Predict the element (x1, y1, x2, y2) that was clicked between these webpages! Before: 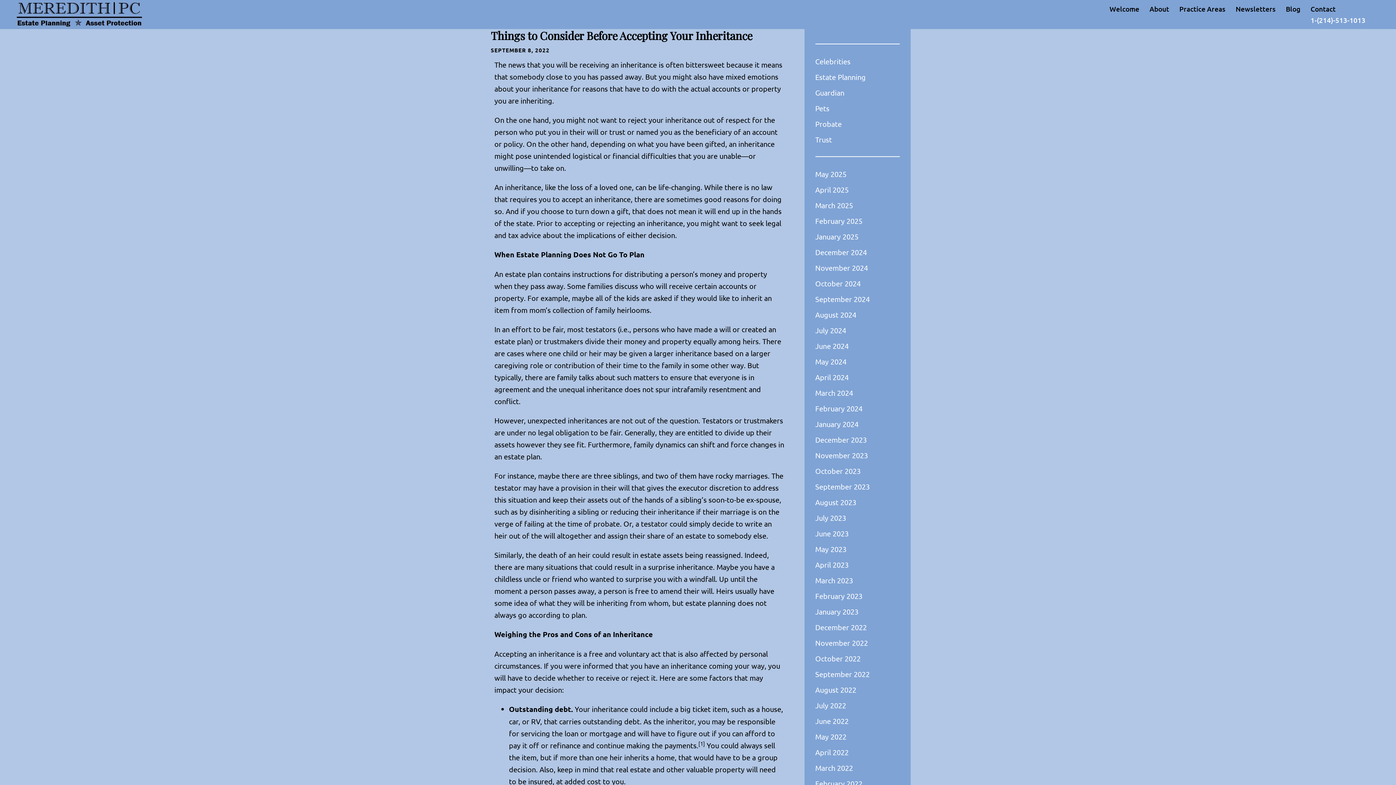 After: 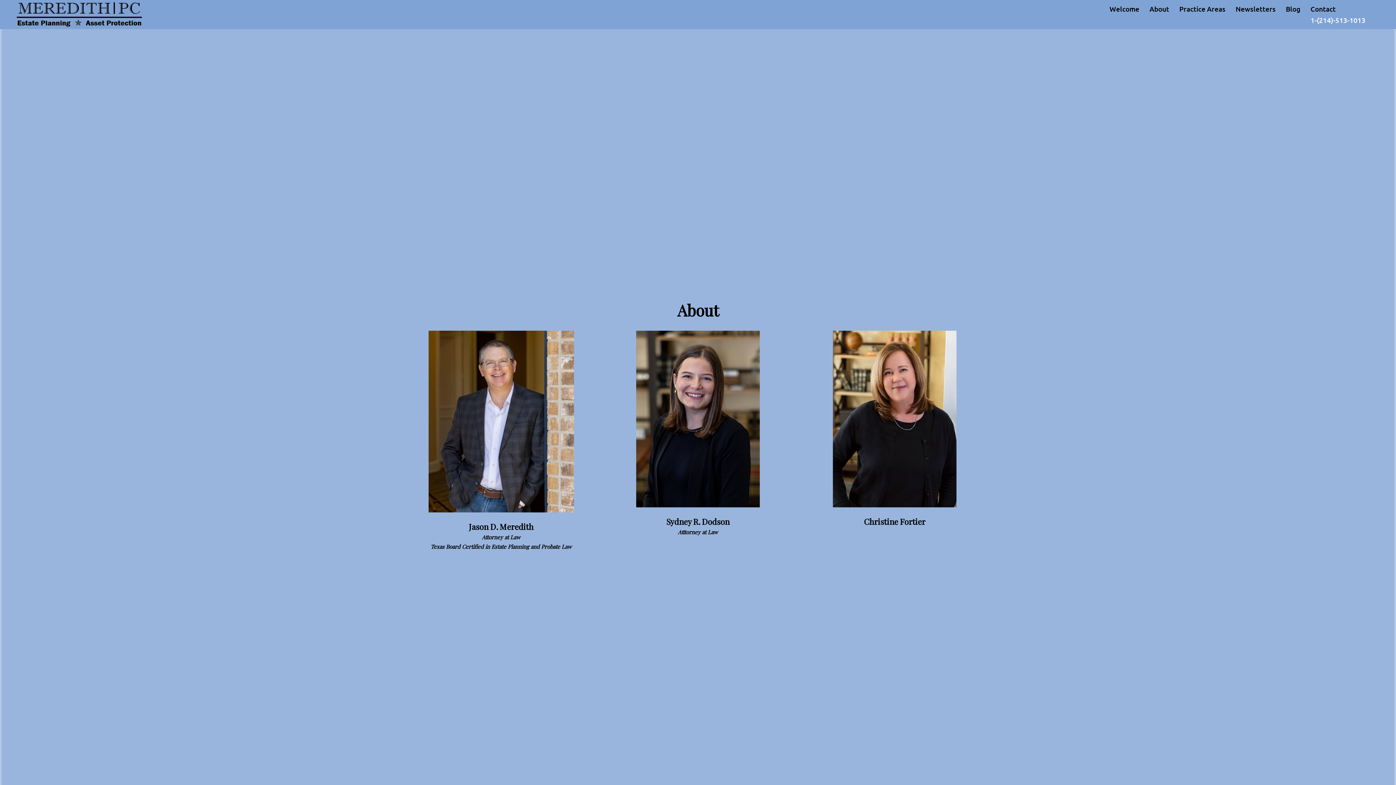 Action: bbox: (1149, 3, 1169, 14) label: About